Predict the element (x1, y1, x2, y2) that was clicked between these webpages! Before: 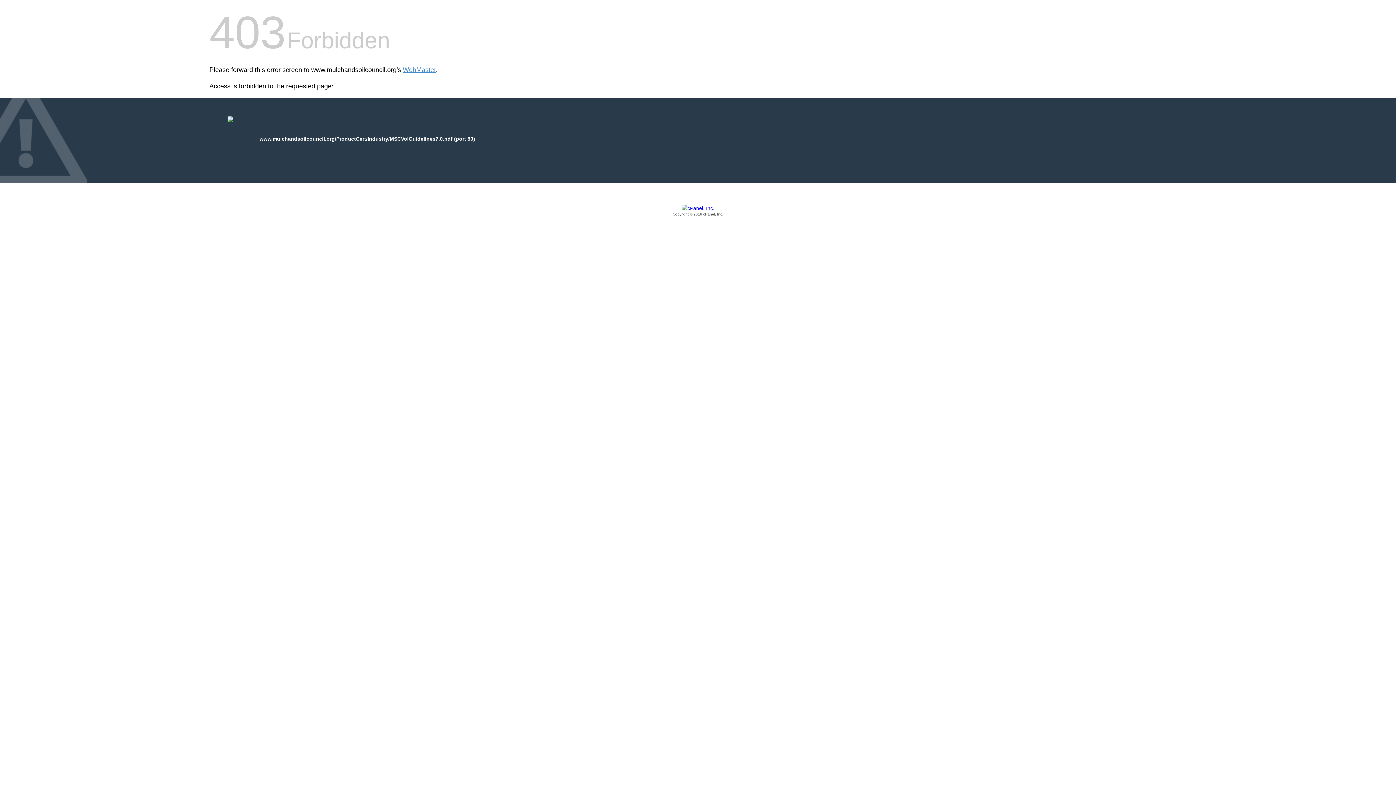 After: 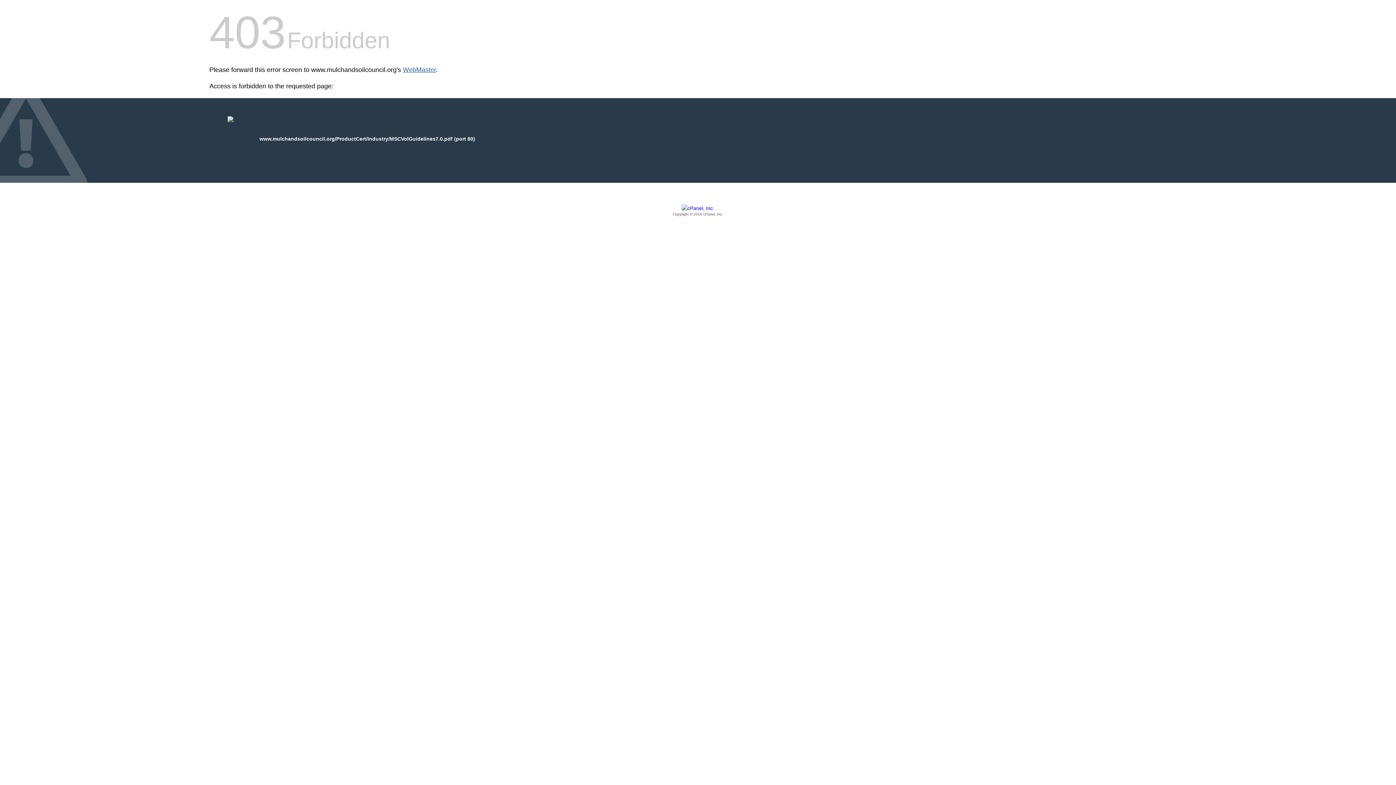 Action: label: WebMaster bbox: (402, 66, 436, 73)